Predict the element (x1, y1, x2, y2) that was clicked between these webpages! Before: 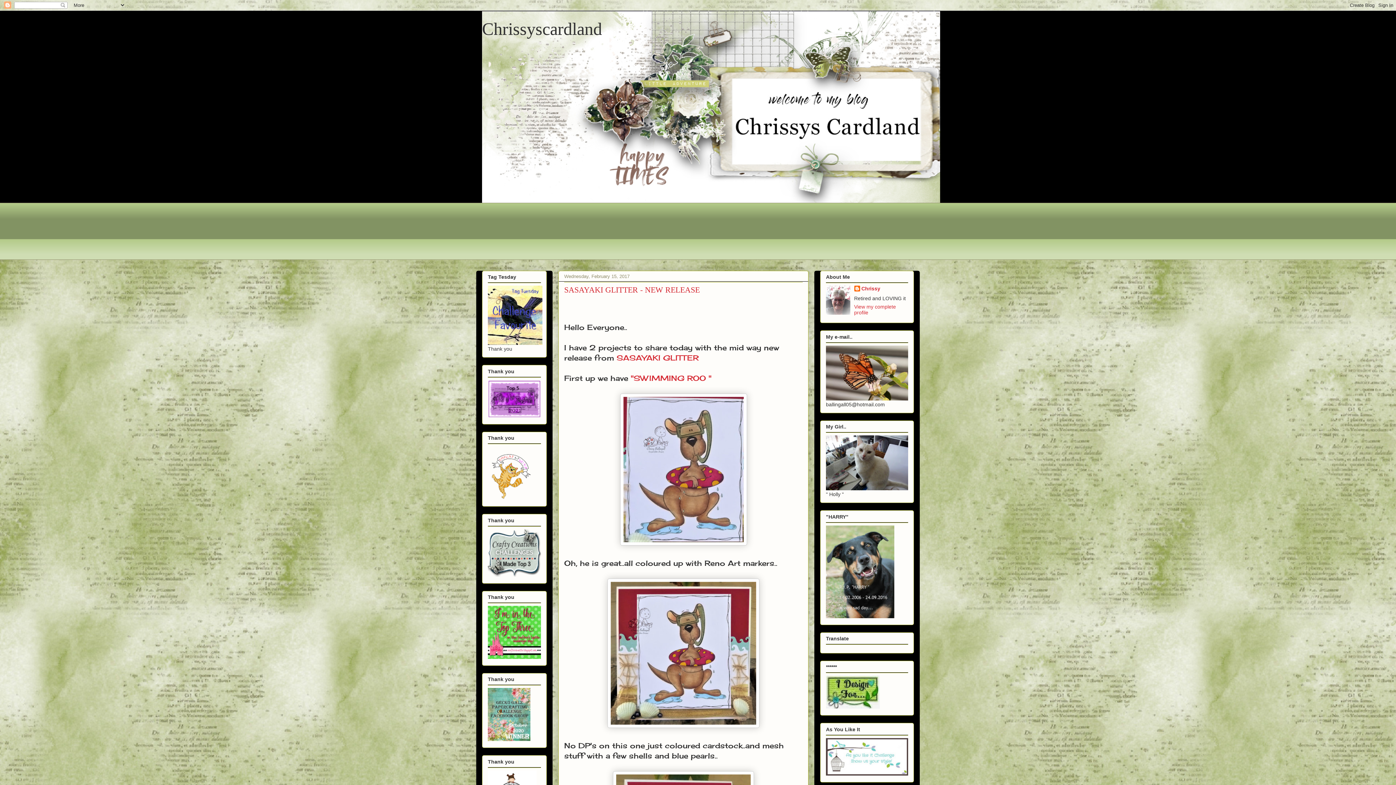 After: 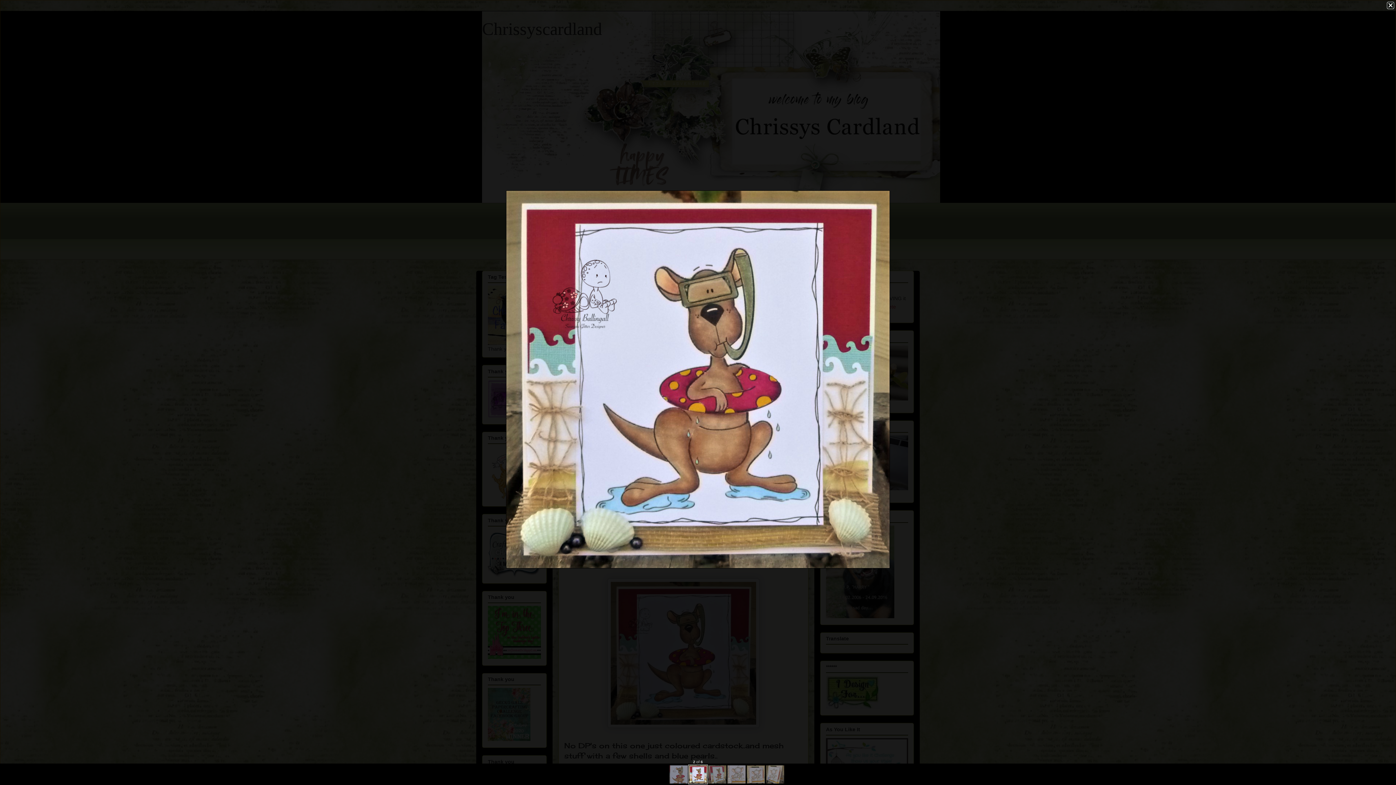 Action: bbox: (607, 721, 759, 730)